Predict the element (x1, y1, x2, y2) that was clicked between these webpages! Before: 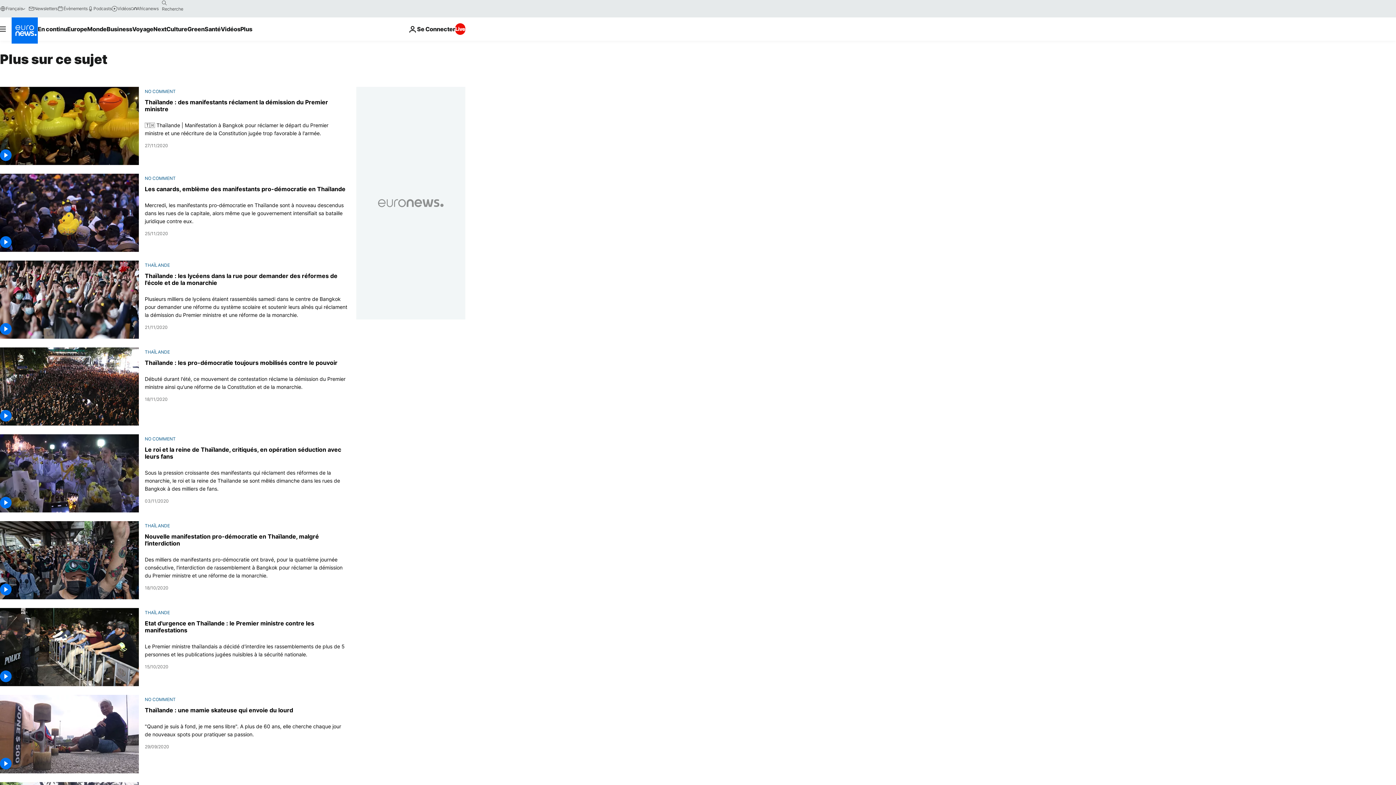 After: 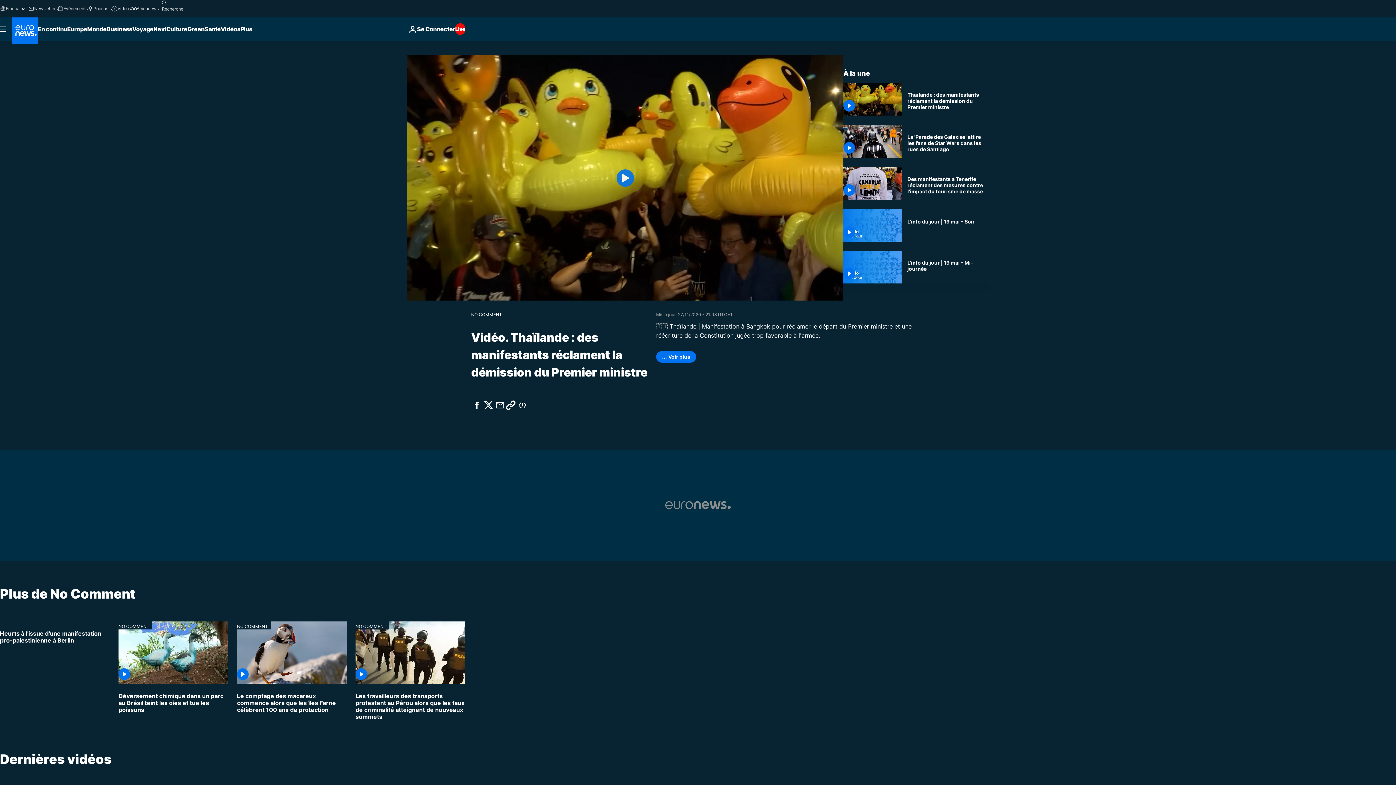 Action: bbox: (144, 121, 347, 137) label: 🇹🇭 Thaïlande | Manifestation à Bangkok pour réclamer le départ du Premier ministre et une réécriture de la Constitution jugée trop favorable à l'armée.